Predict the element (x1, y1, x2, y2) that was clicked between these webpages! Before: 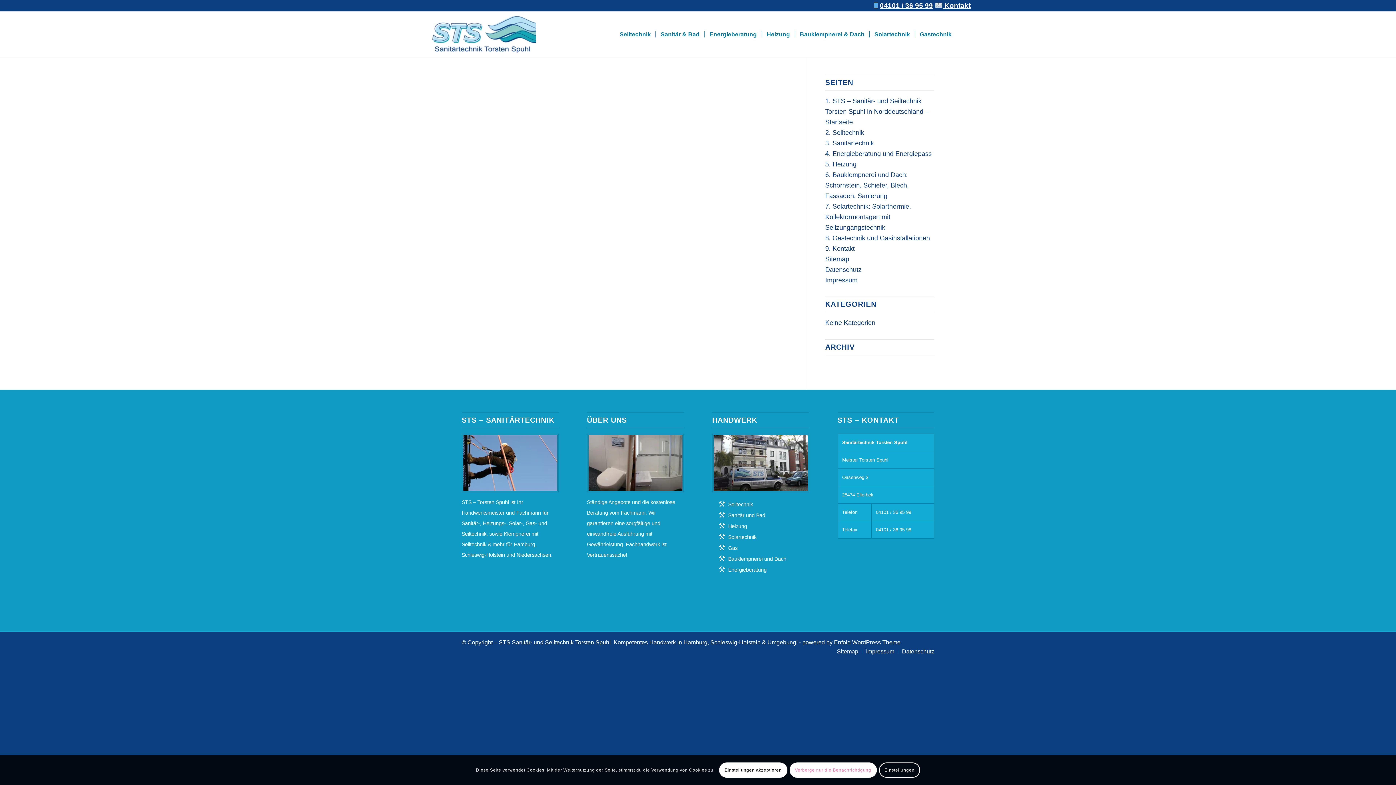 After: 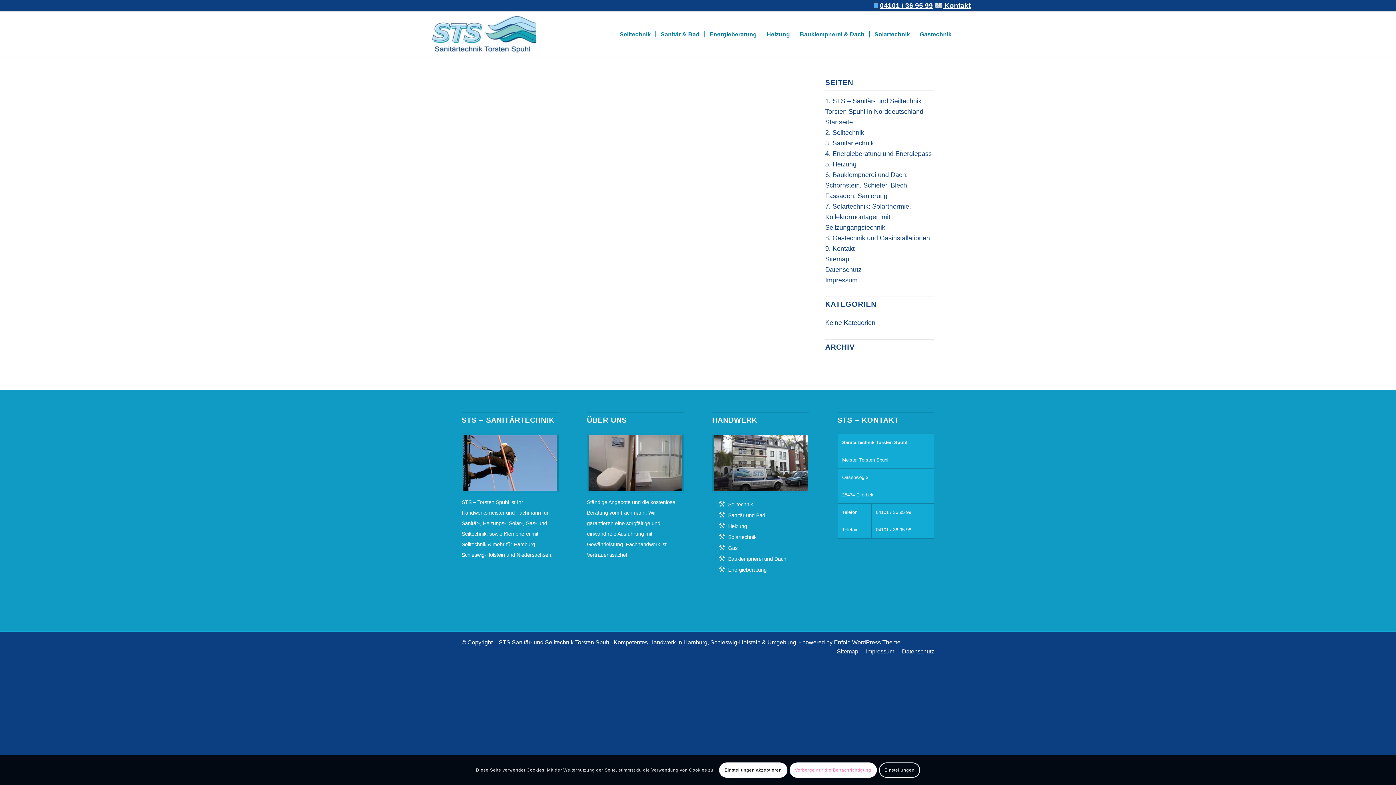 Action: label: 04101 / 36 95 99 bbox: (872, 1, 933, 9)